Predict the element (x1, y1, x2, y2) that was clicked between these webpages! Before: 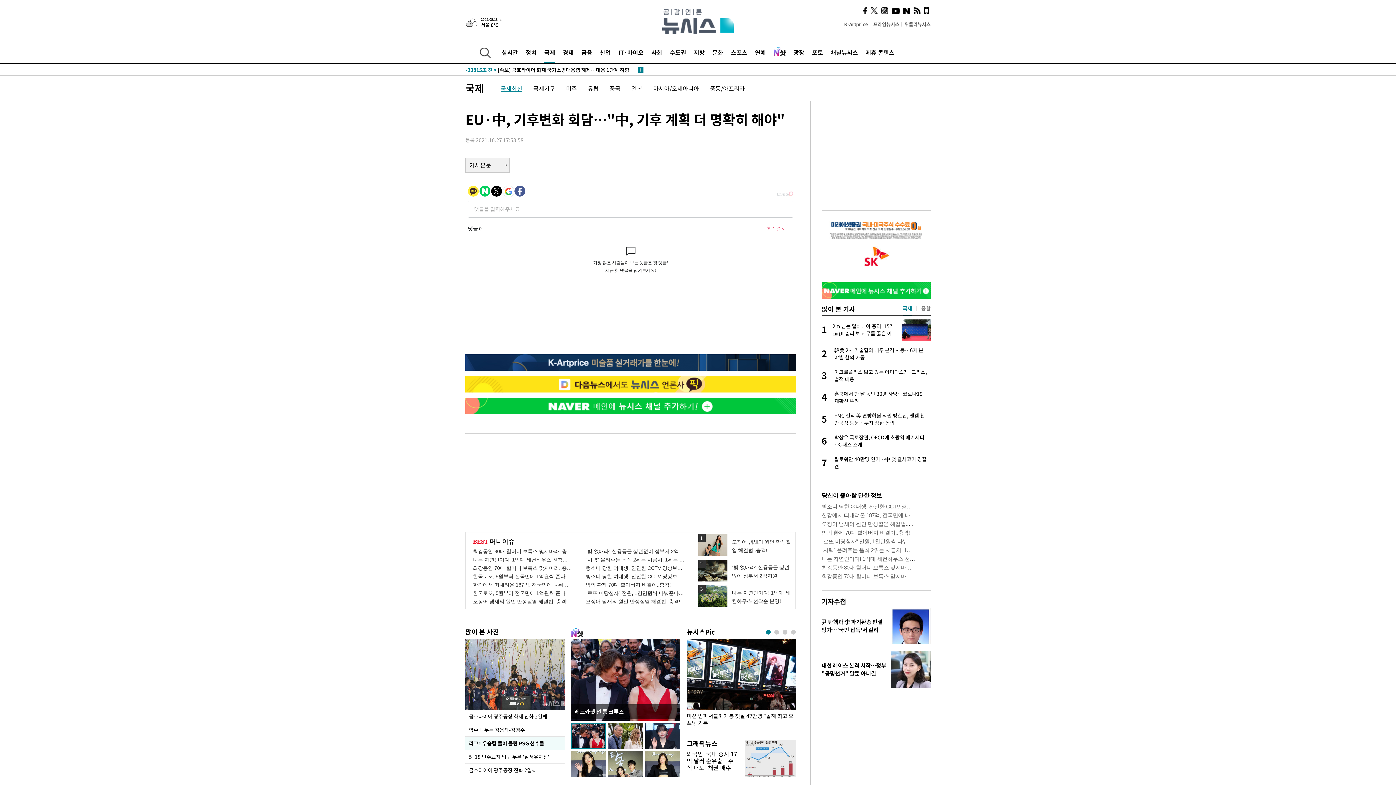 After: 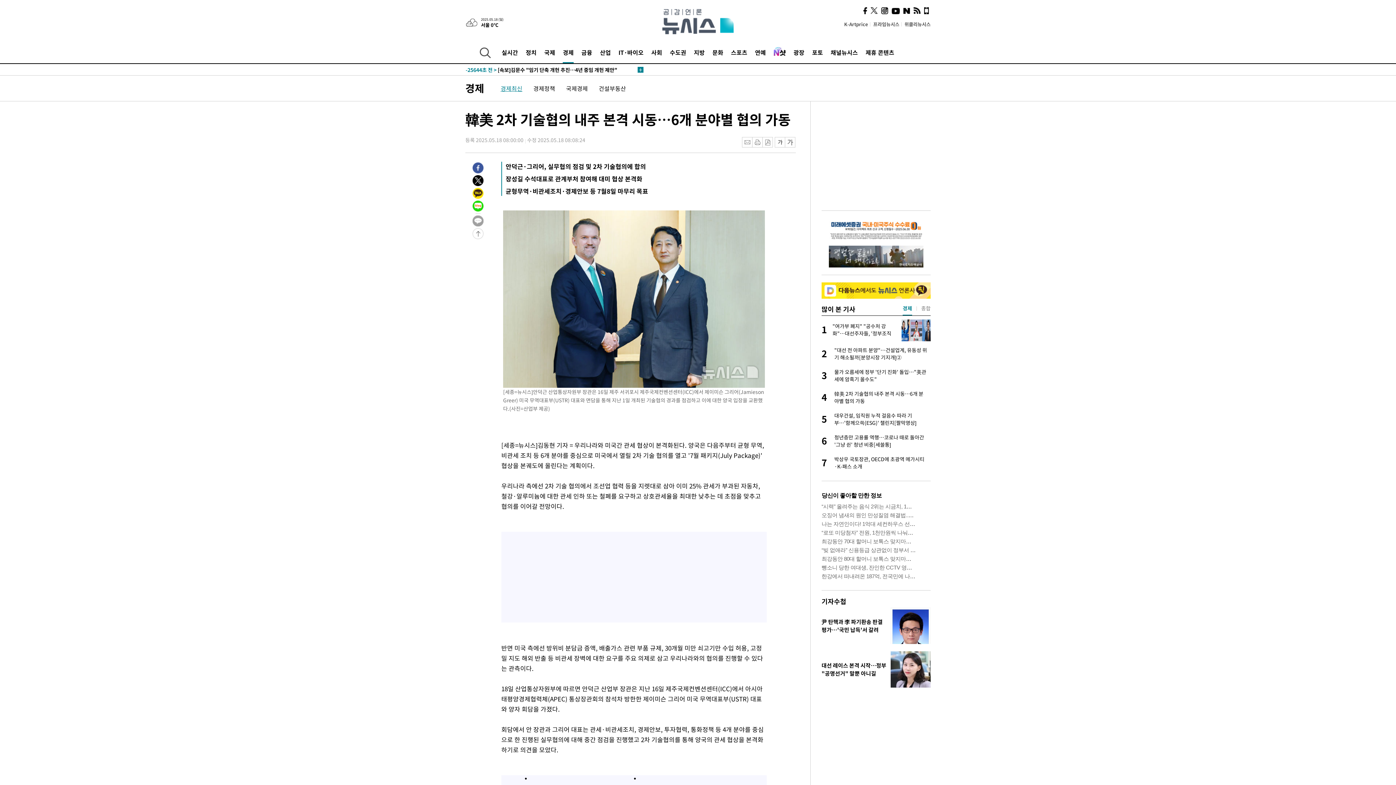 Action: label: 2
韓美 2차 기술협의 내주 본격 시동…6개 분야별 협의 가동 bbox: (821, 346, 930, 361)